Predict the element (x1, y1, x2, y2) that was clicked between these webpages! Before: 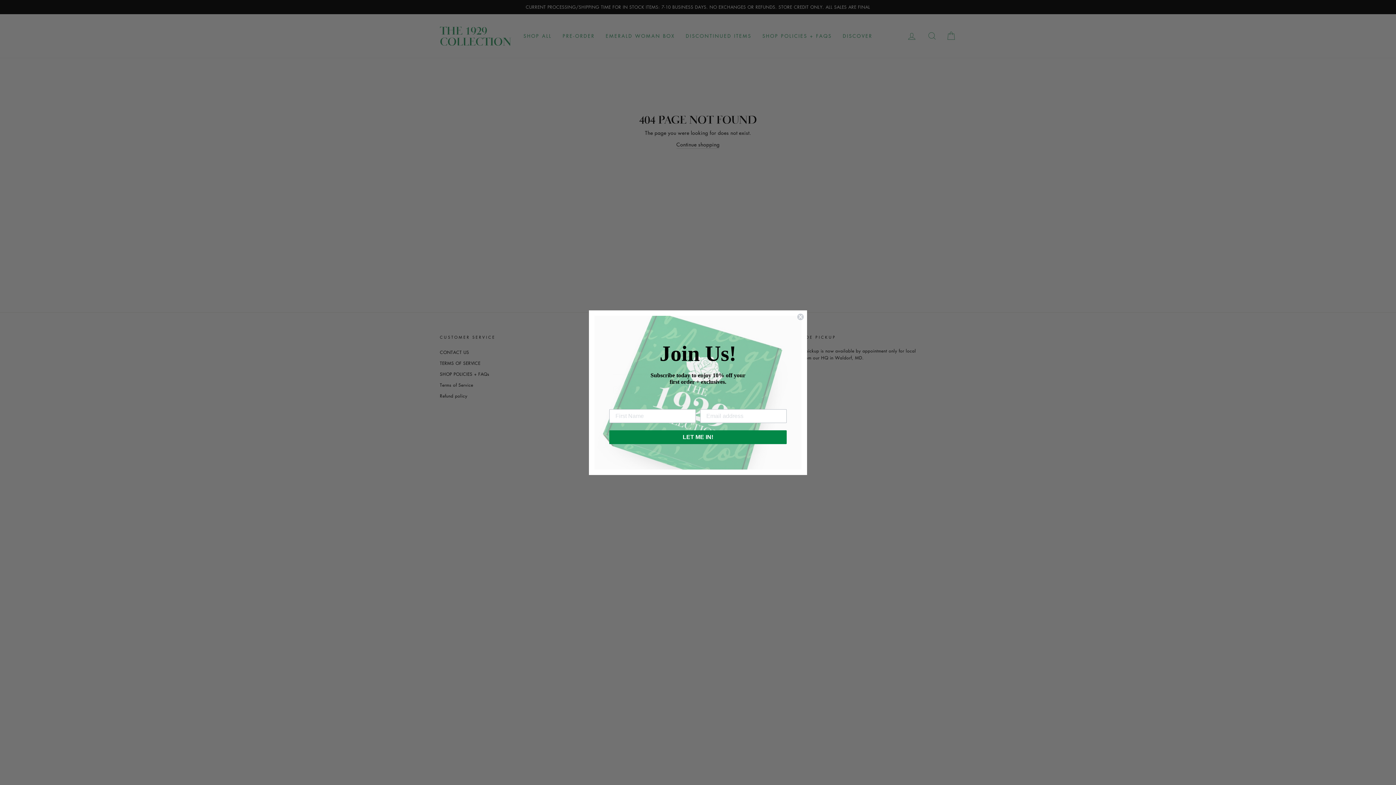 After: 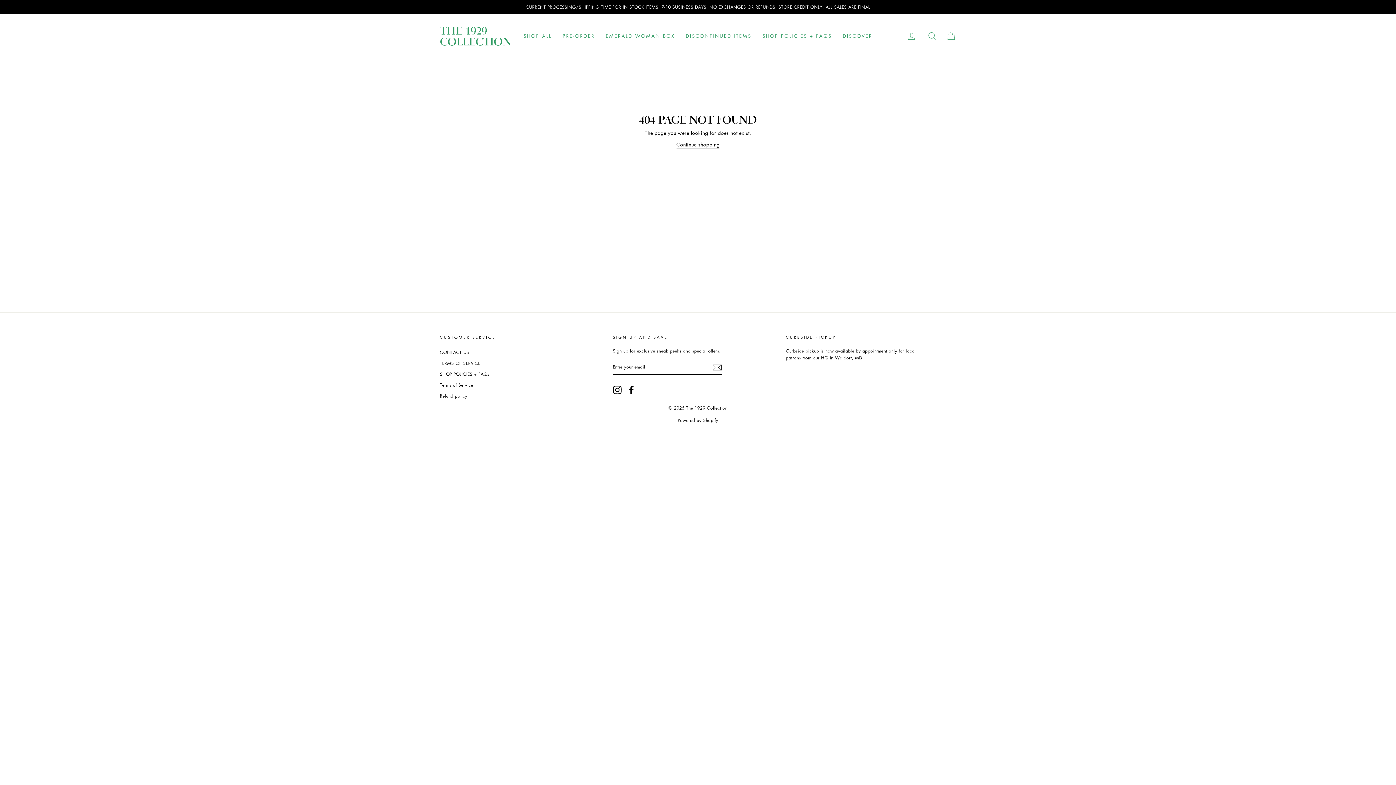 Action: bbox: (797, 313, 804, 320) label: Close dialog